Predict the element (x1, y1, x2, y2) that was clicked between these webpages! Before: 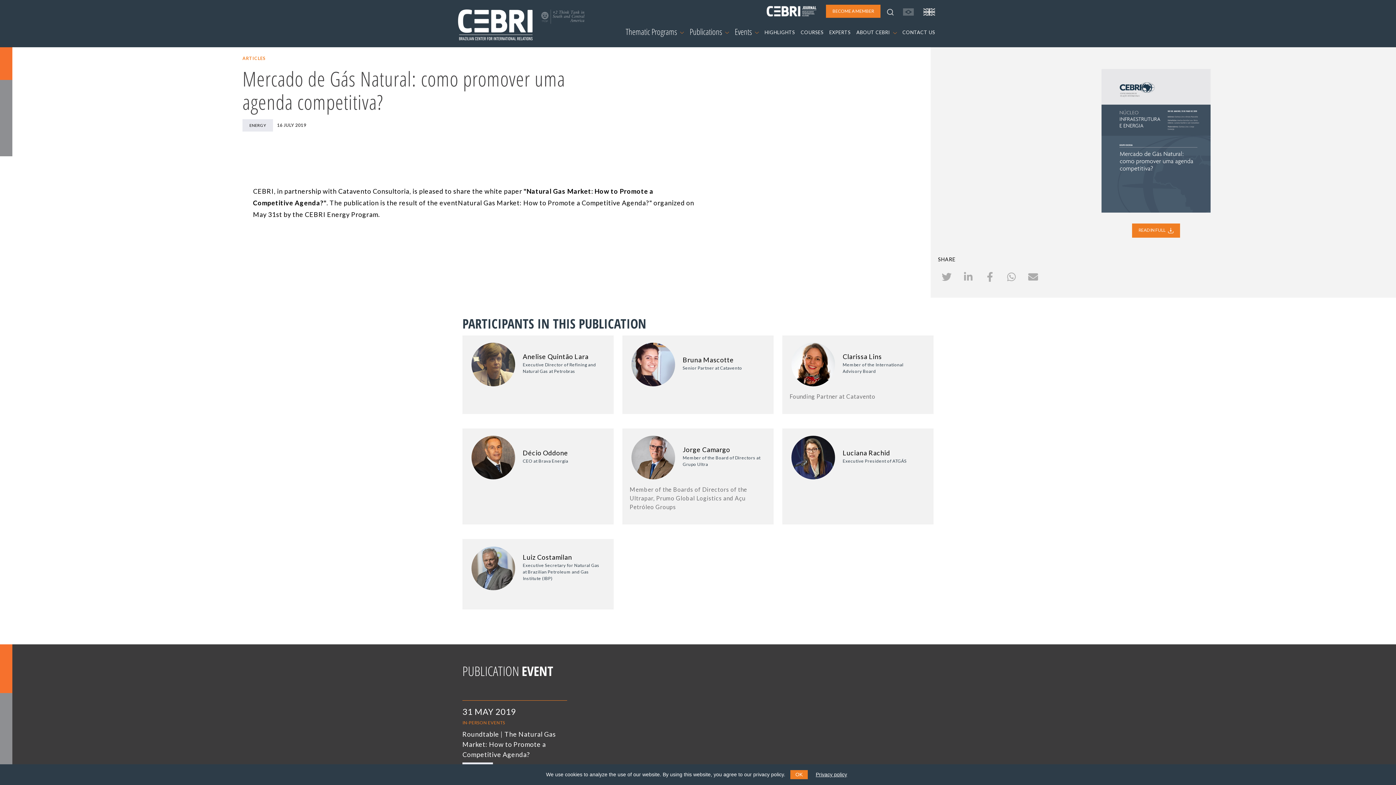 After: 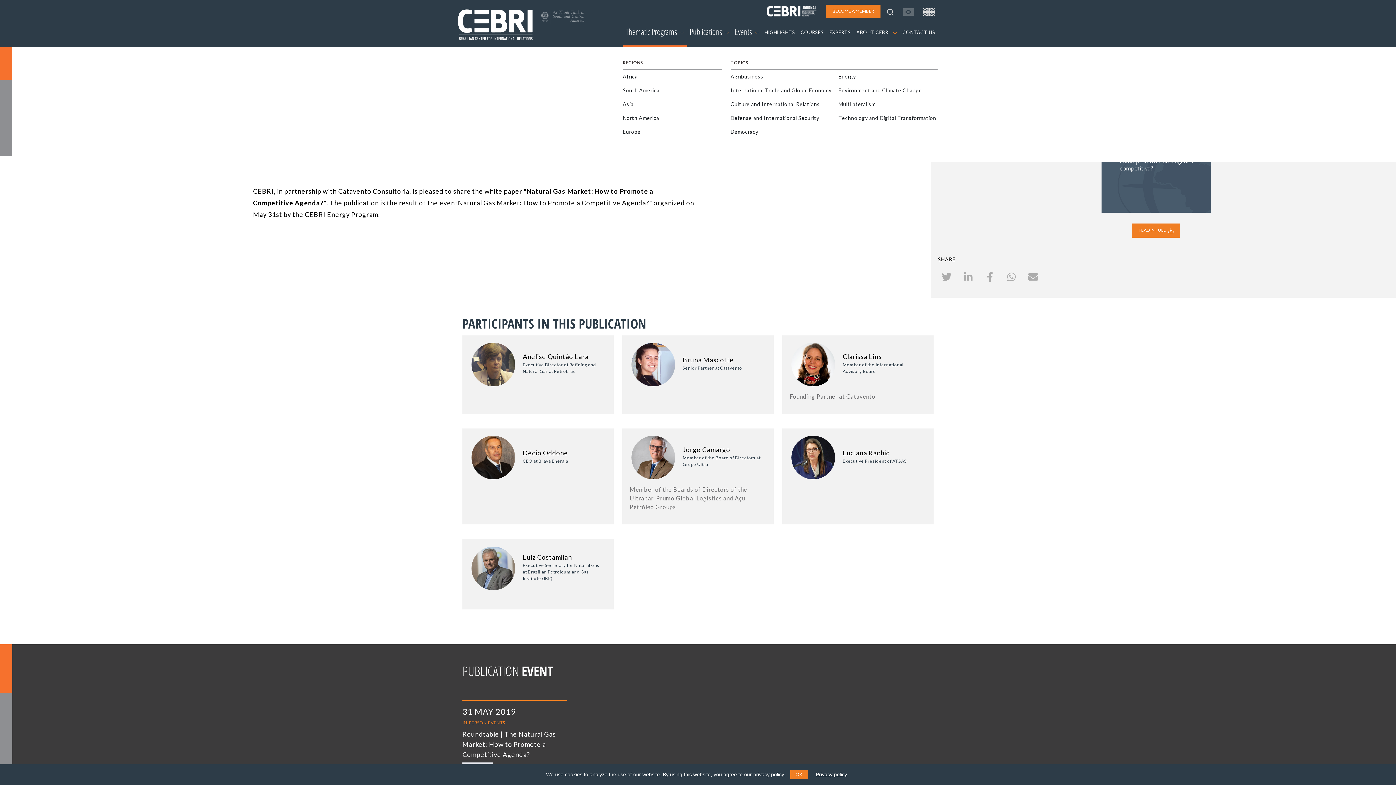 Action: bbox: (622, 23, 686, 40) label: Thematic Programs 